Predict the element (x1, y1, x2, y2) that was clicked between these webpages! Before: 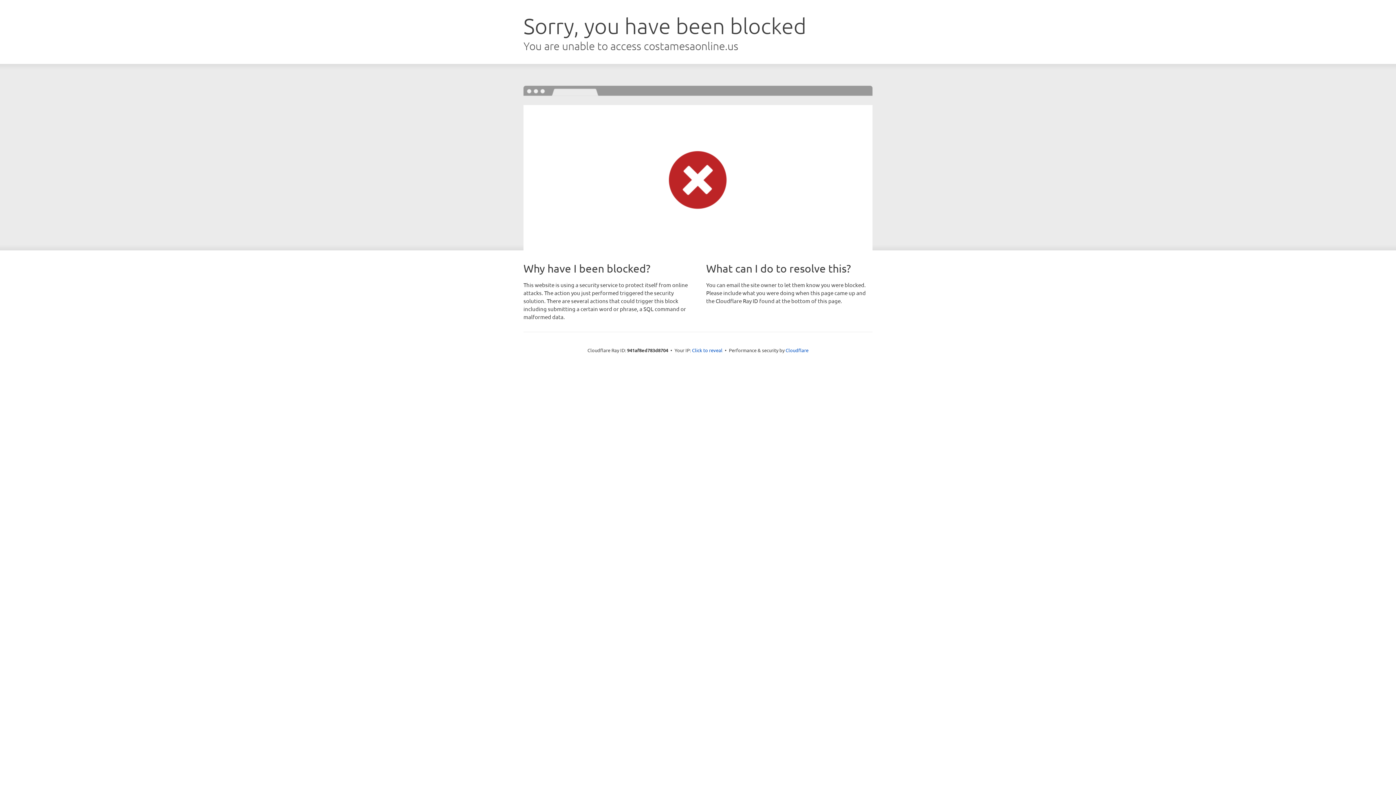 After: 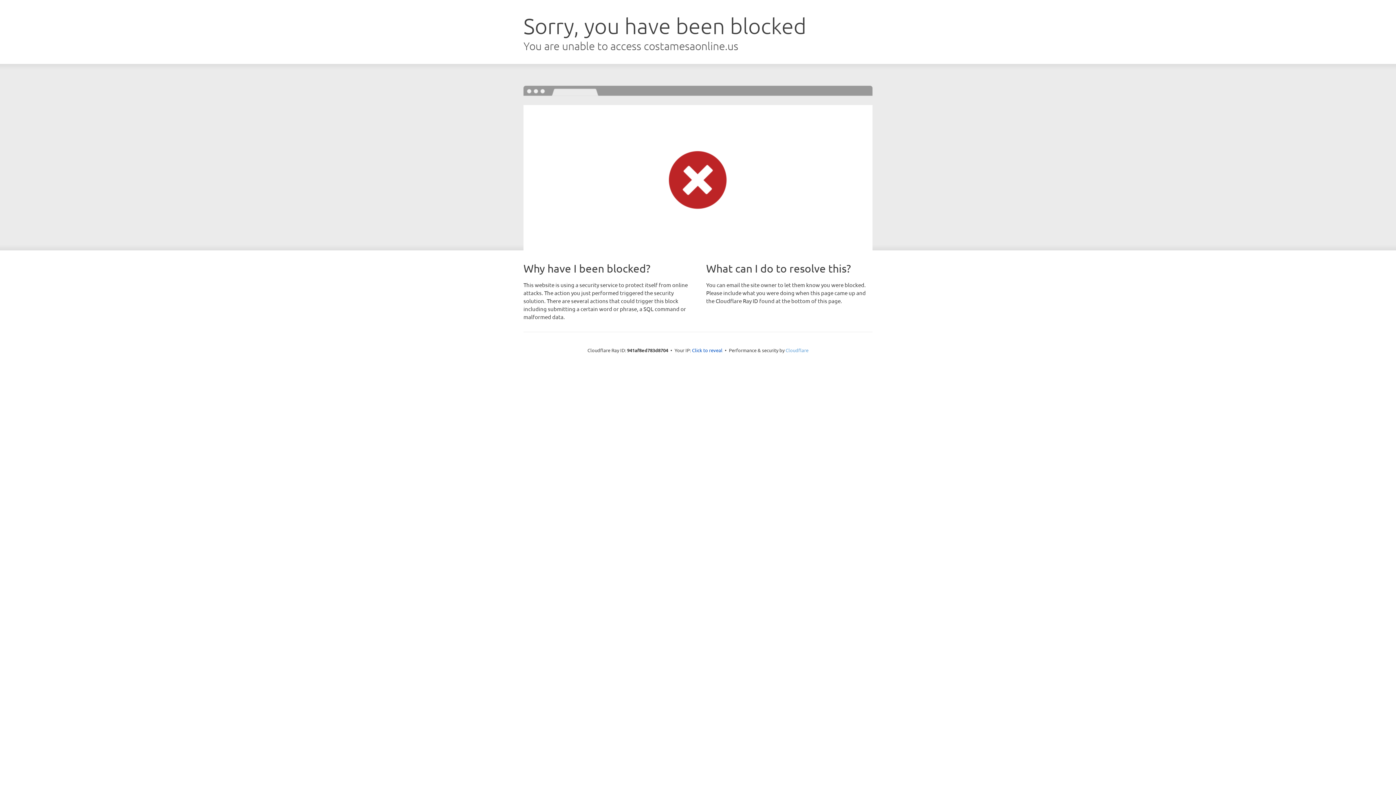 Action: label: Cloudflare bbox: (785, 347, 808, 353)